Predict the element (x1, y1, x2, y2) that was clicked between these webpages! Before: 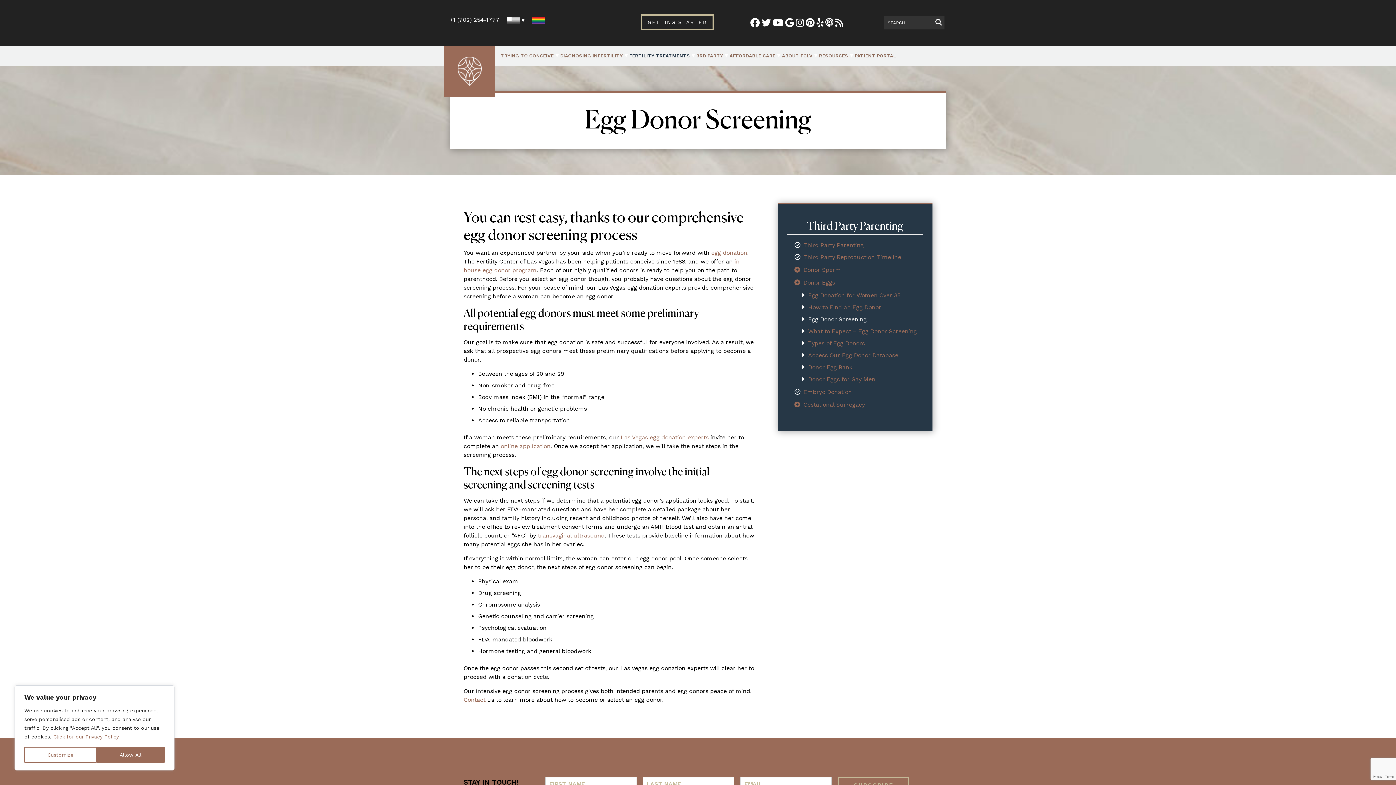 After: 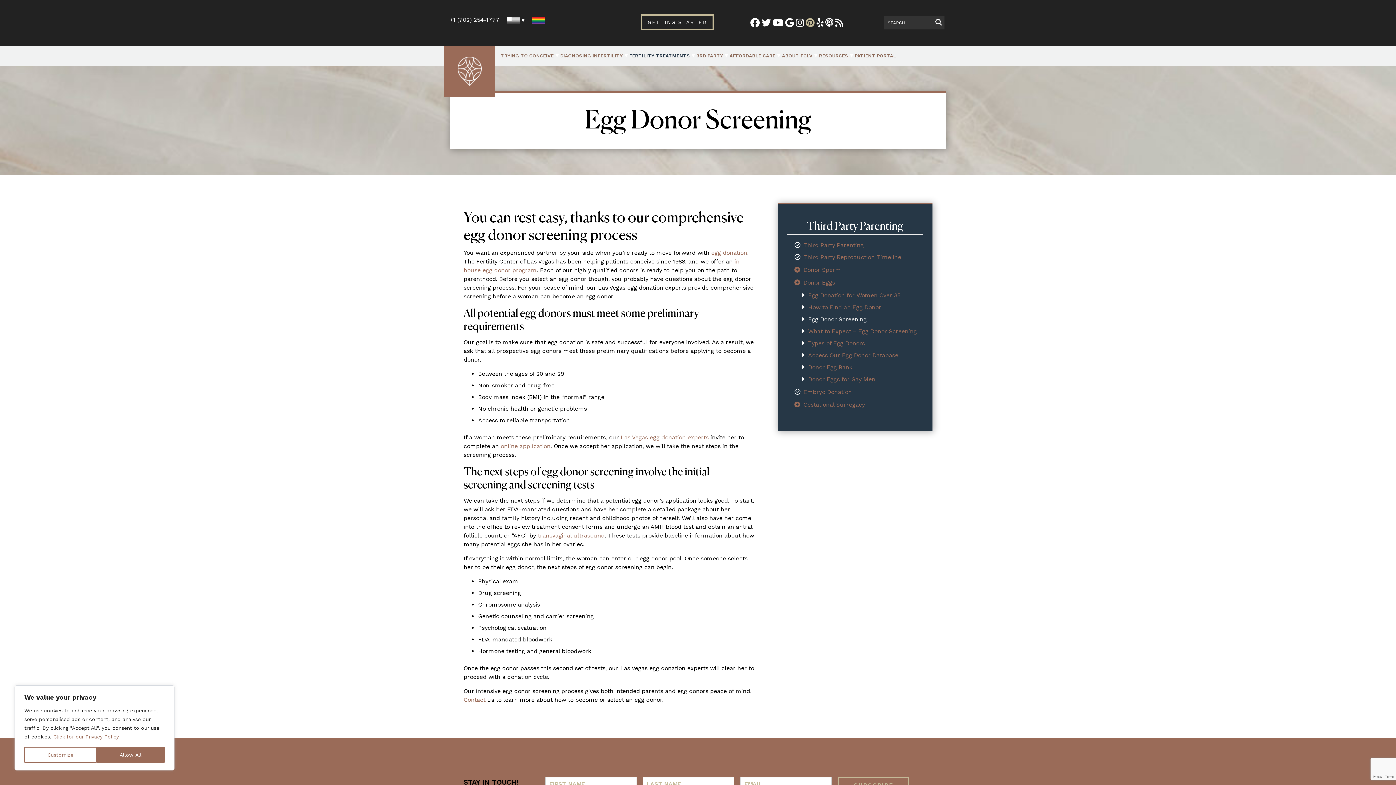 Action: bbox: (805, 20, 814, 27)